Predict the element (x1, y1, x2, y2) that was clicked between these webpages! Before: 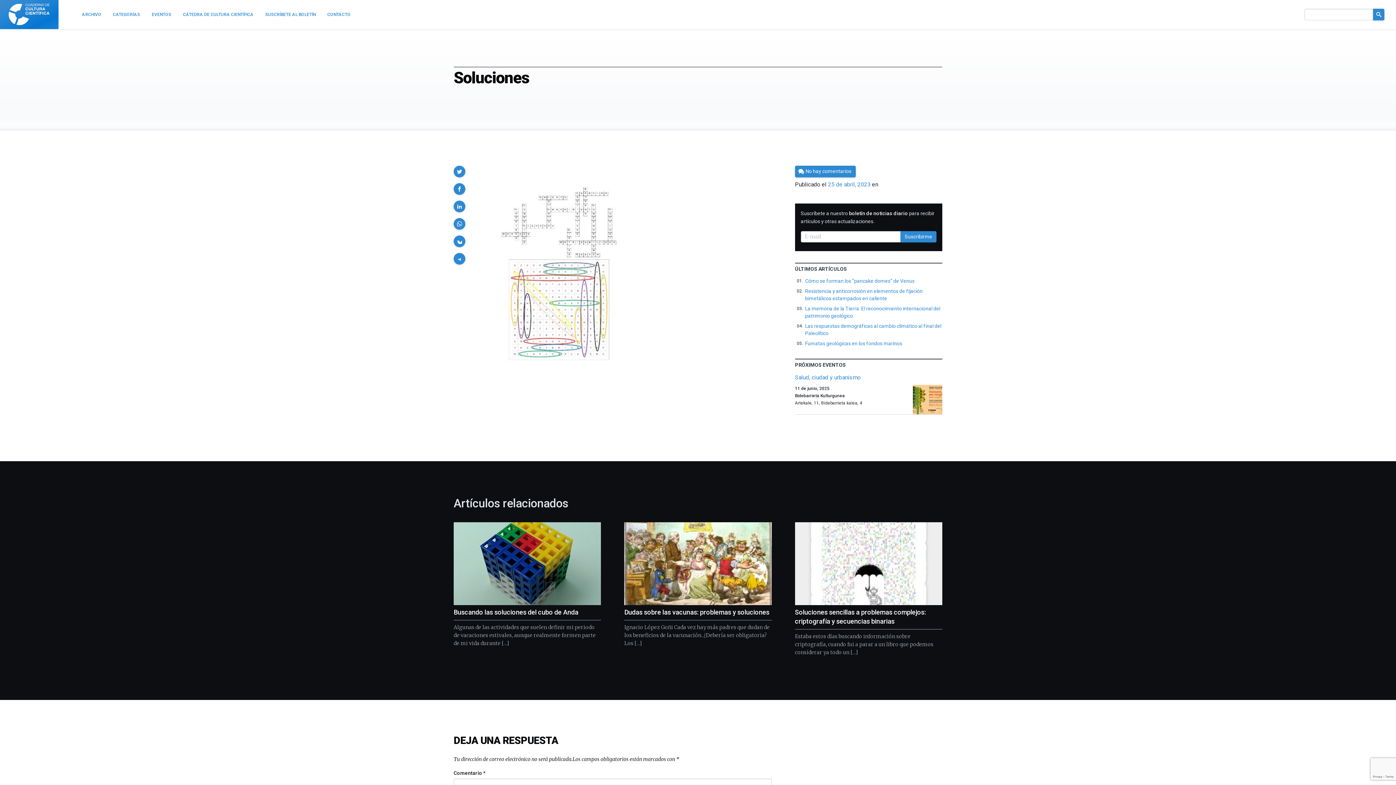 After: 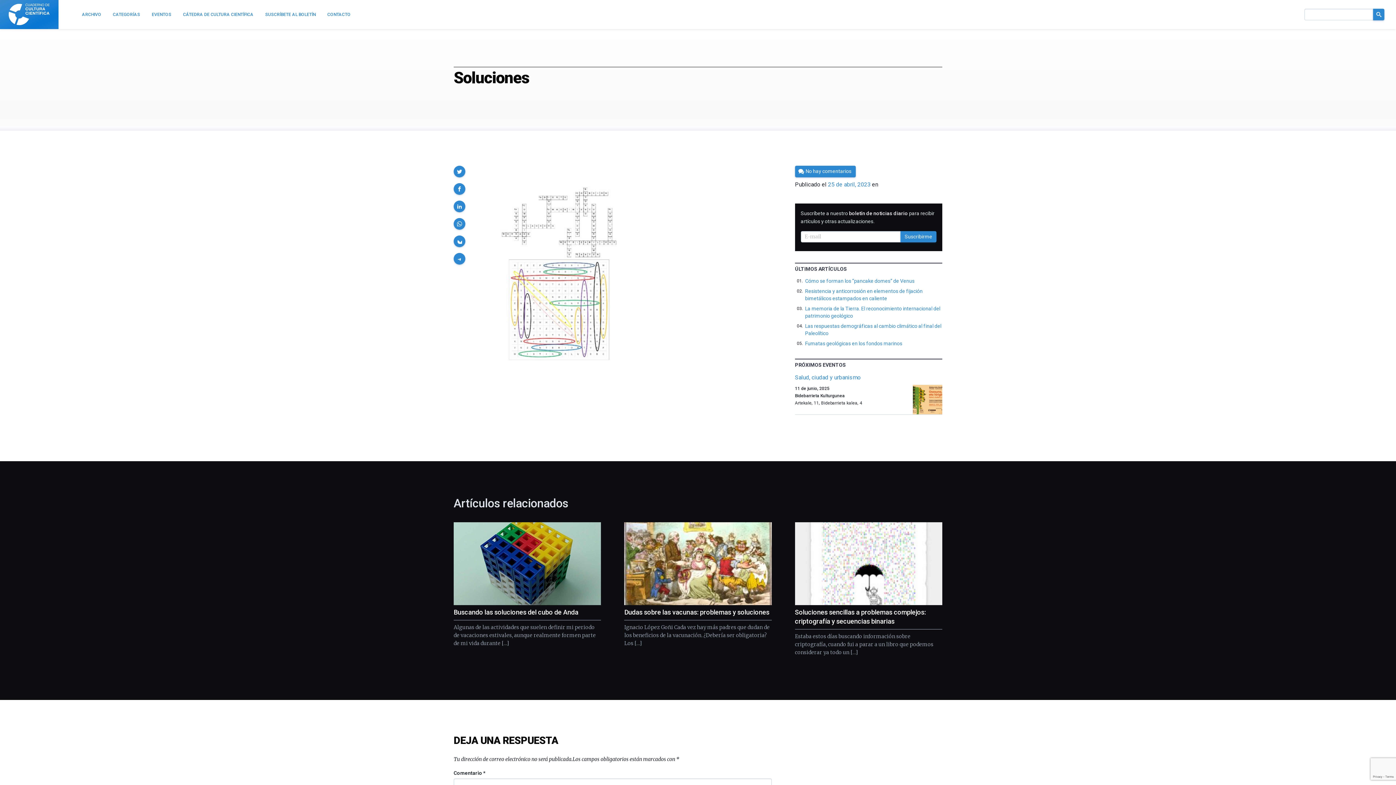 Action: bbox: (477, 392, 641, 400)